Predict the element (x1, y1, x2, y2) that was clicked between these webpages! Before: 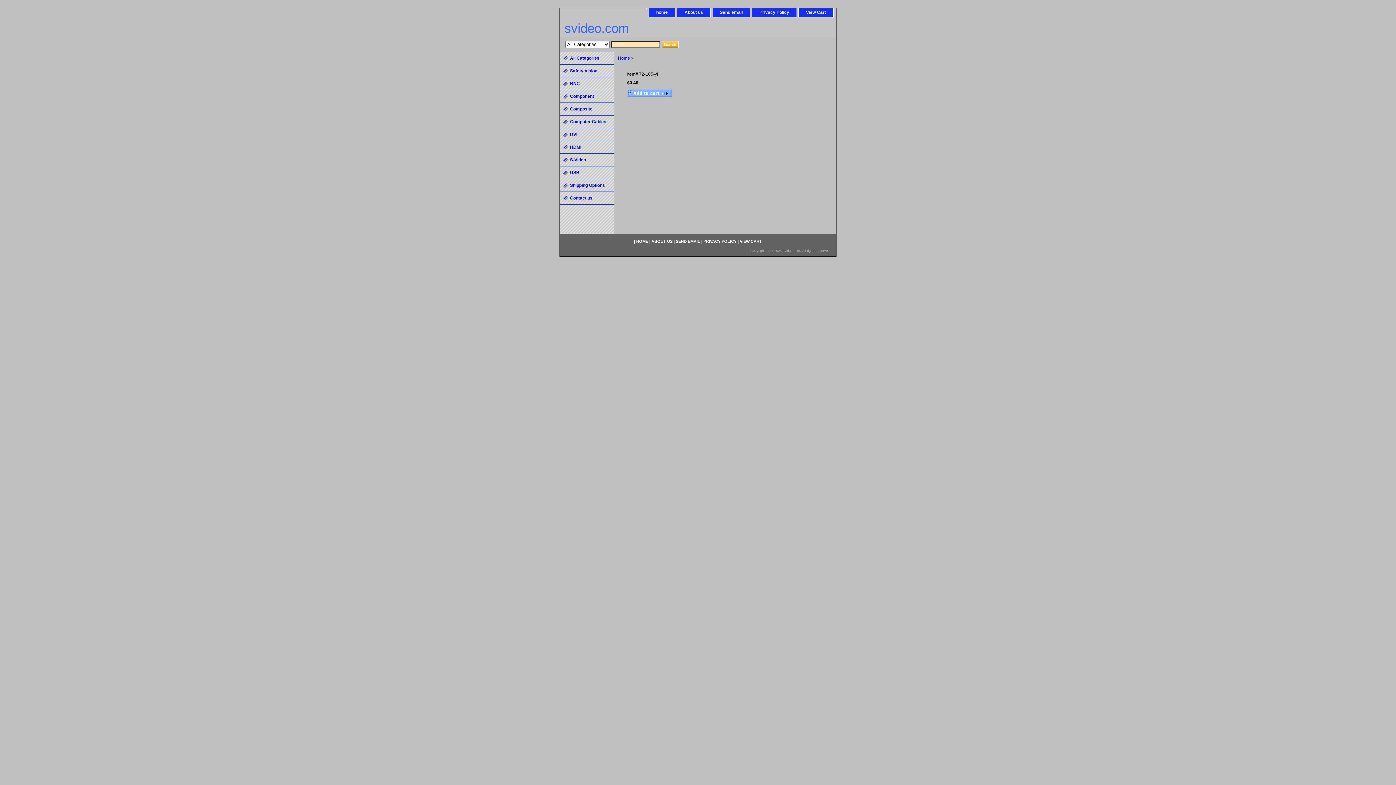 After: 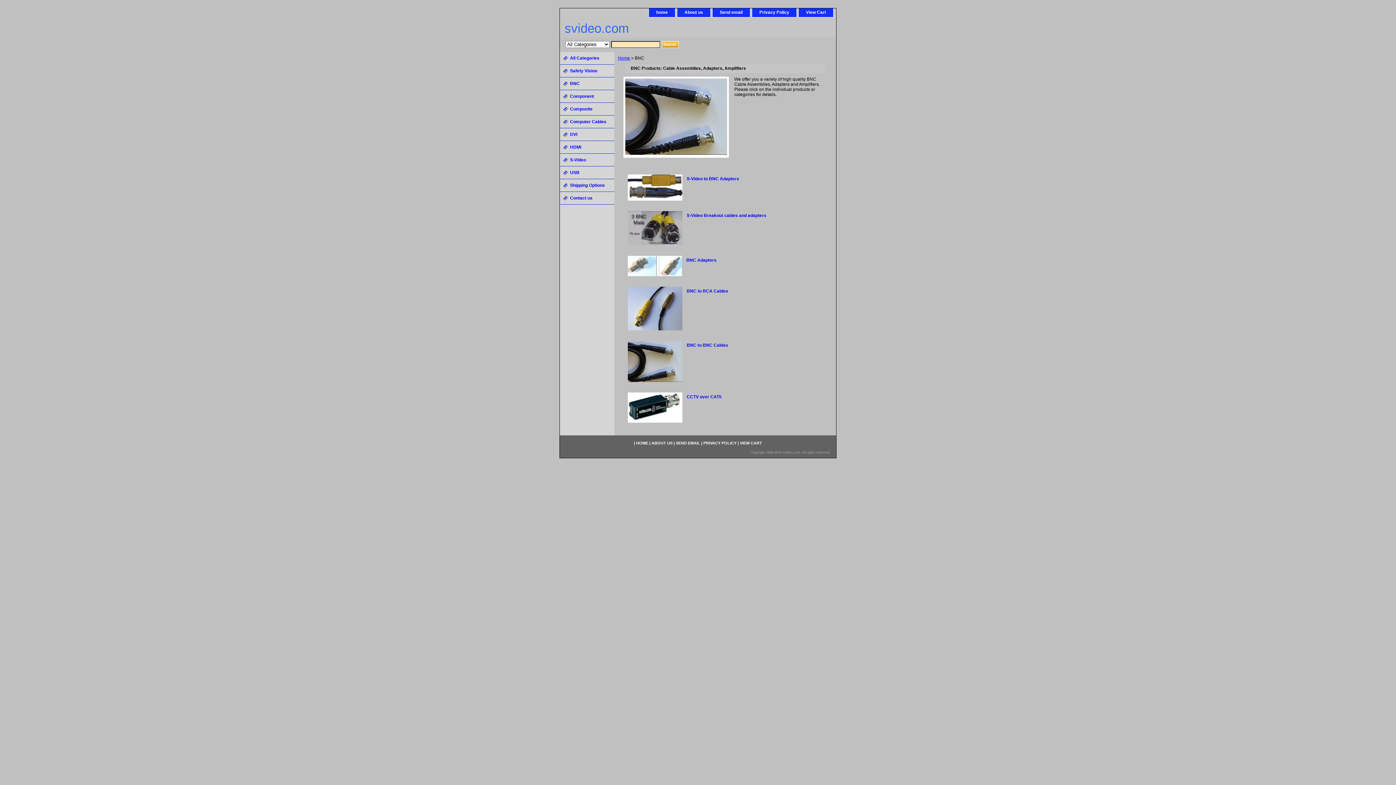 Action: label: BNC bbox: (560, 77, 614, 90)